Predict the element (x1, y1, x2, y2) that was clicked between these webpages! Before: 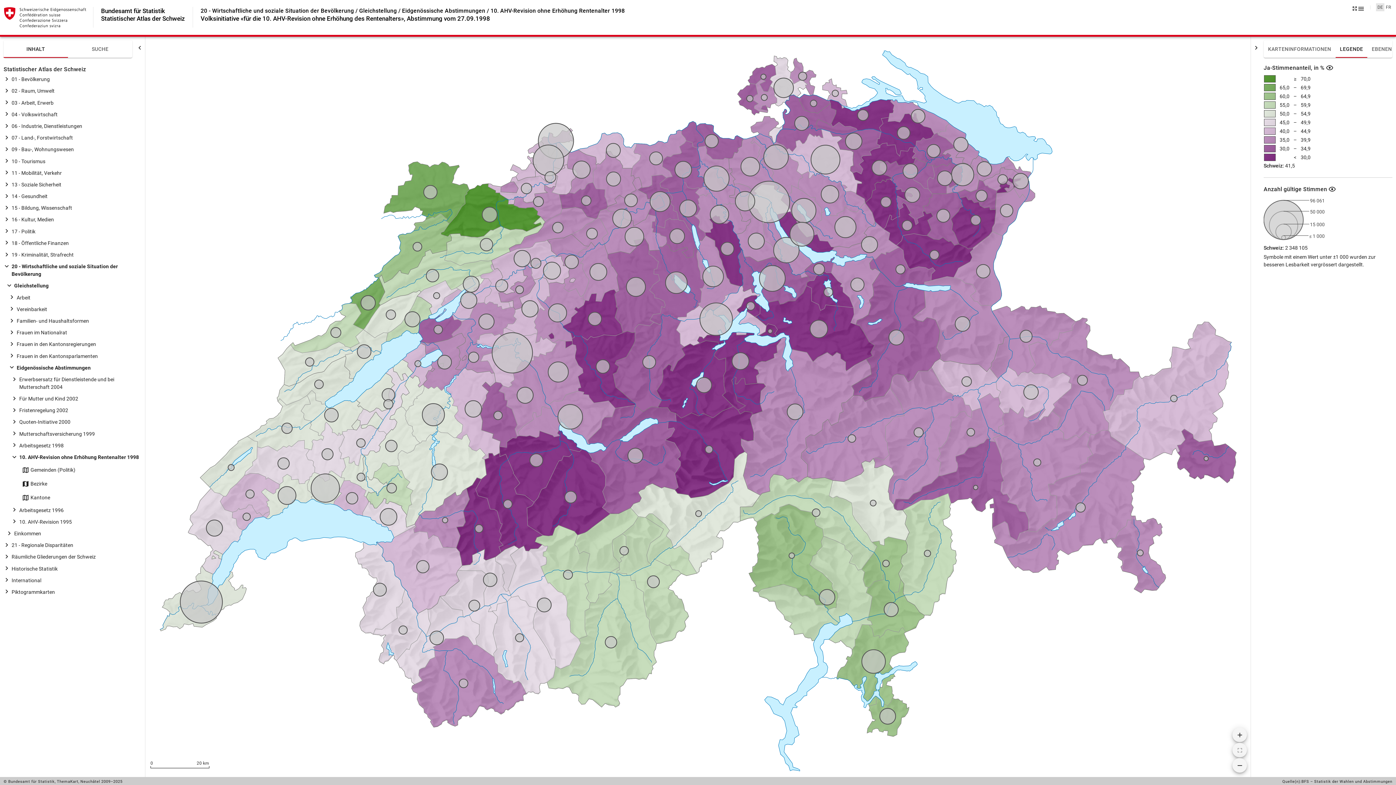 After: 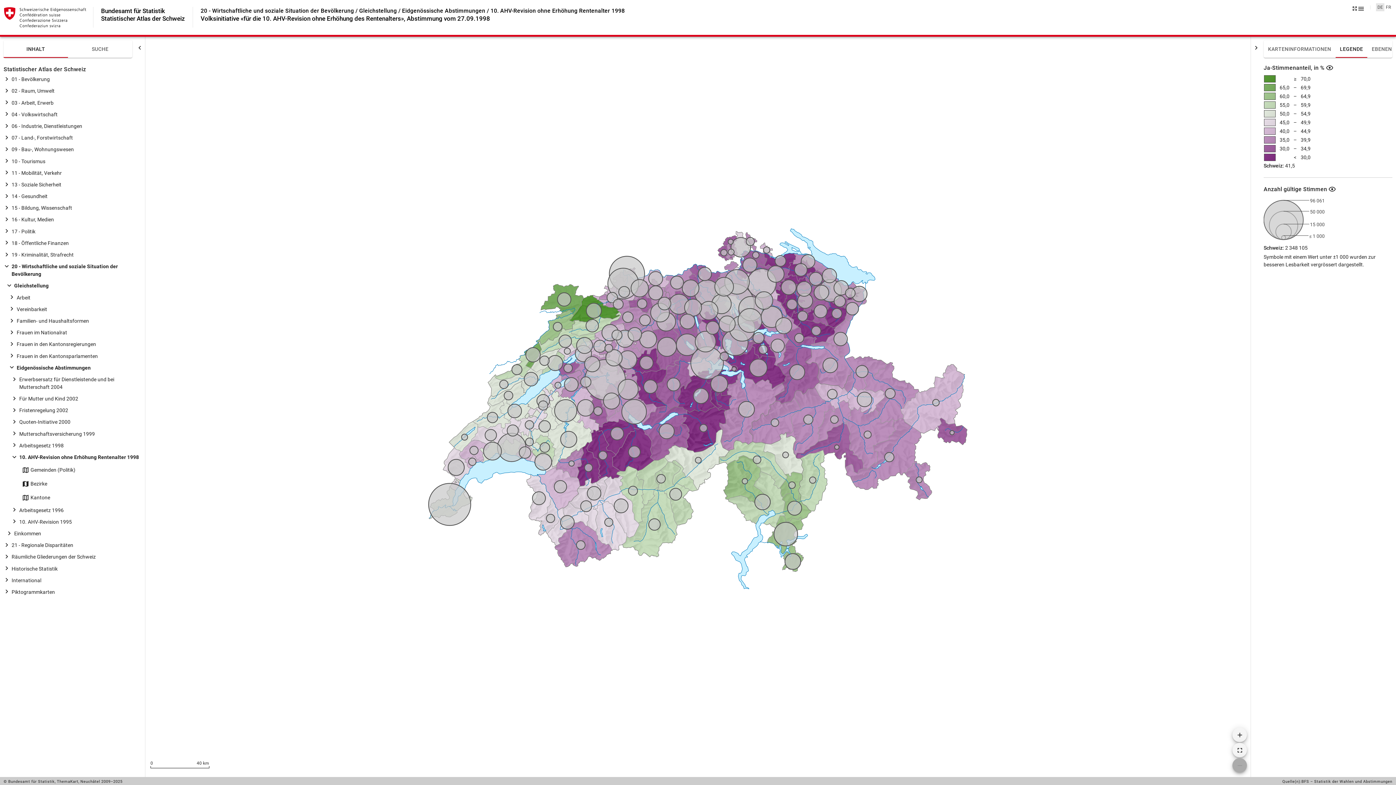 Action: bbox: (1232, 758, 1247, 773)